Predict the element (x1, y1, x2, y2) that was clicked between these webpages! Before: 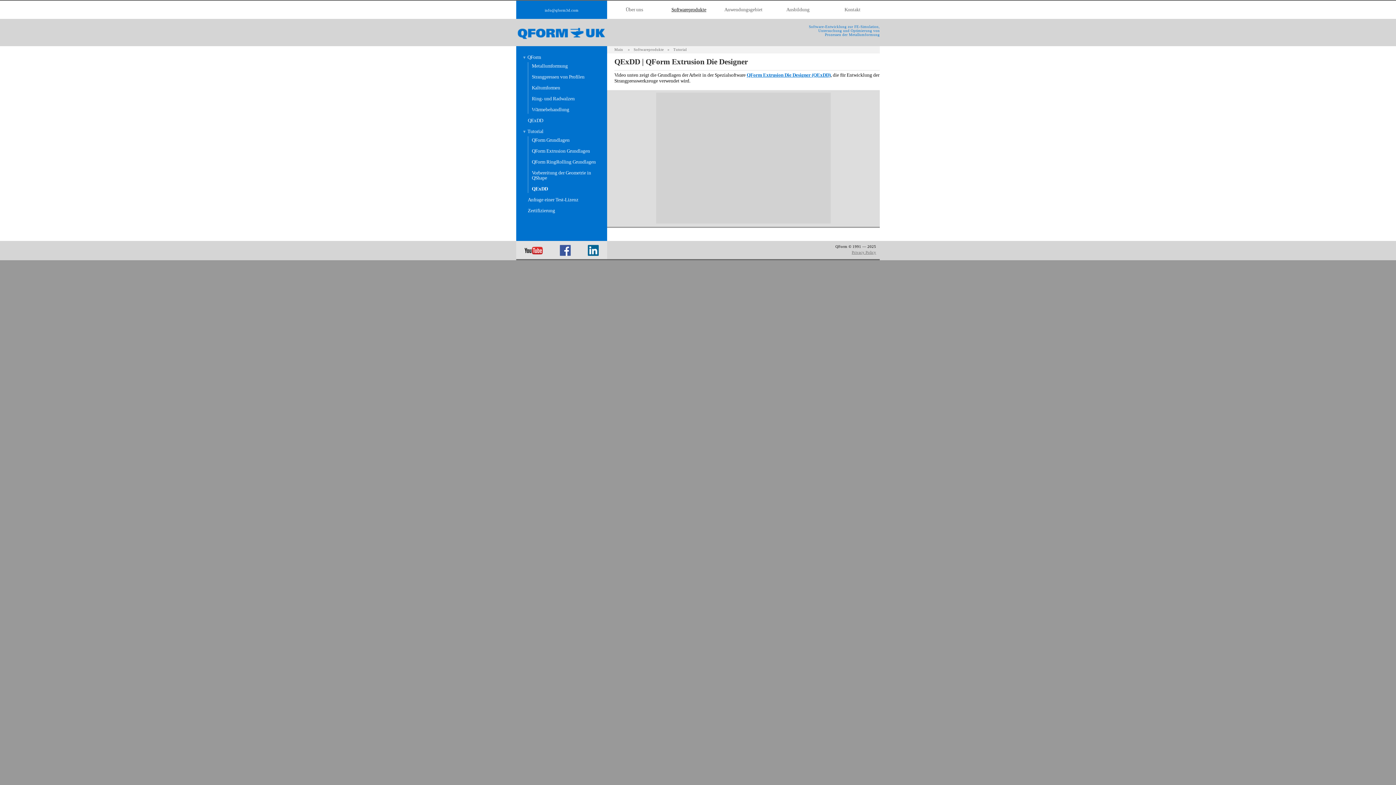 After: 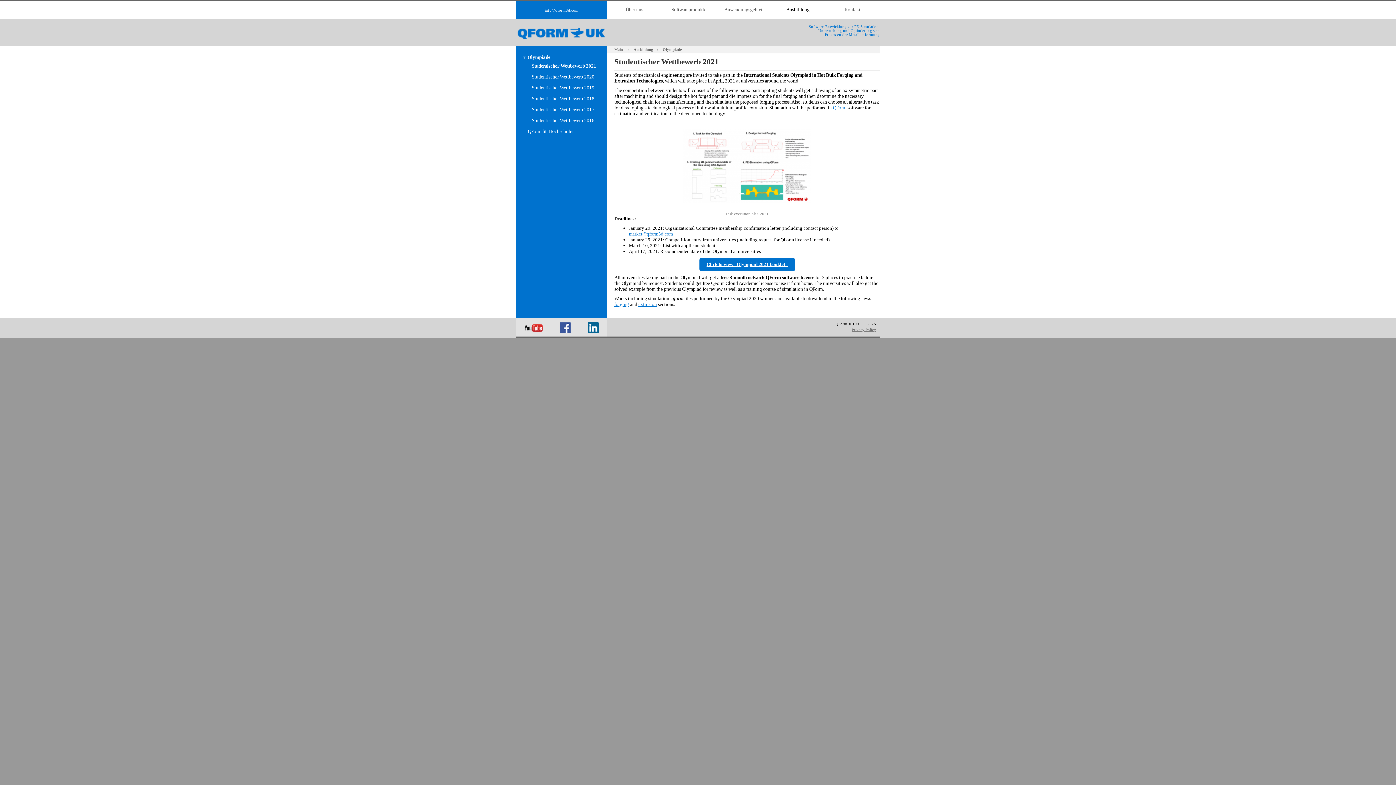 Action: bbox: (770, 0, 825, 18) label: Ausbildung